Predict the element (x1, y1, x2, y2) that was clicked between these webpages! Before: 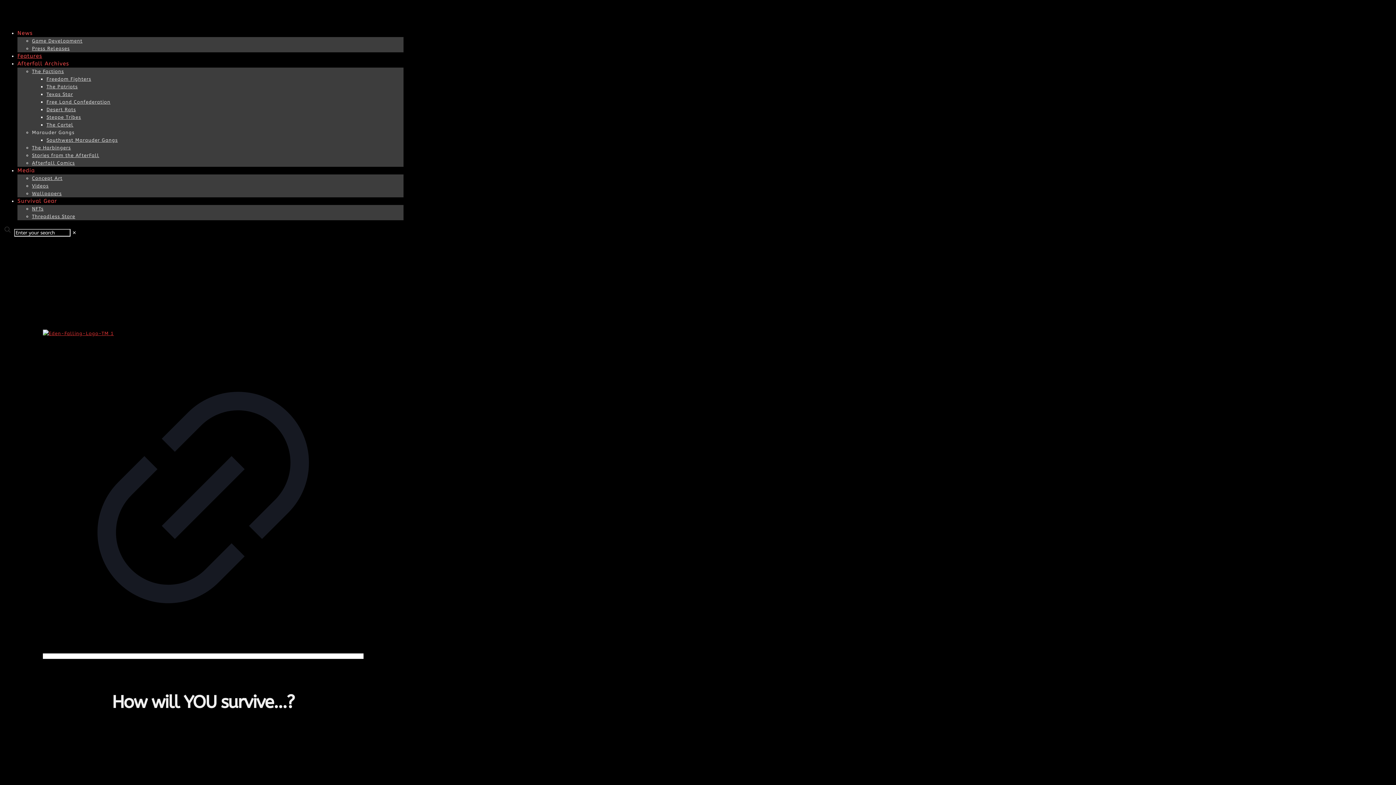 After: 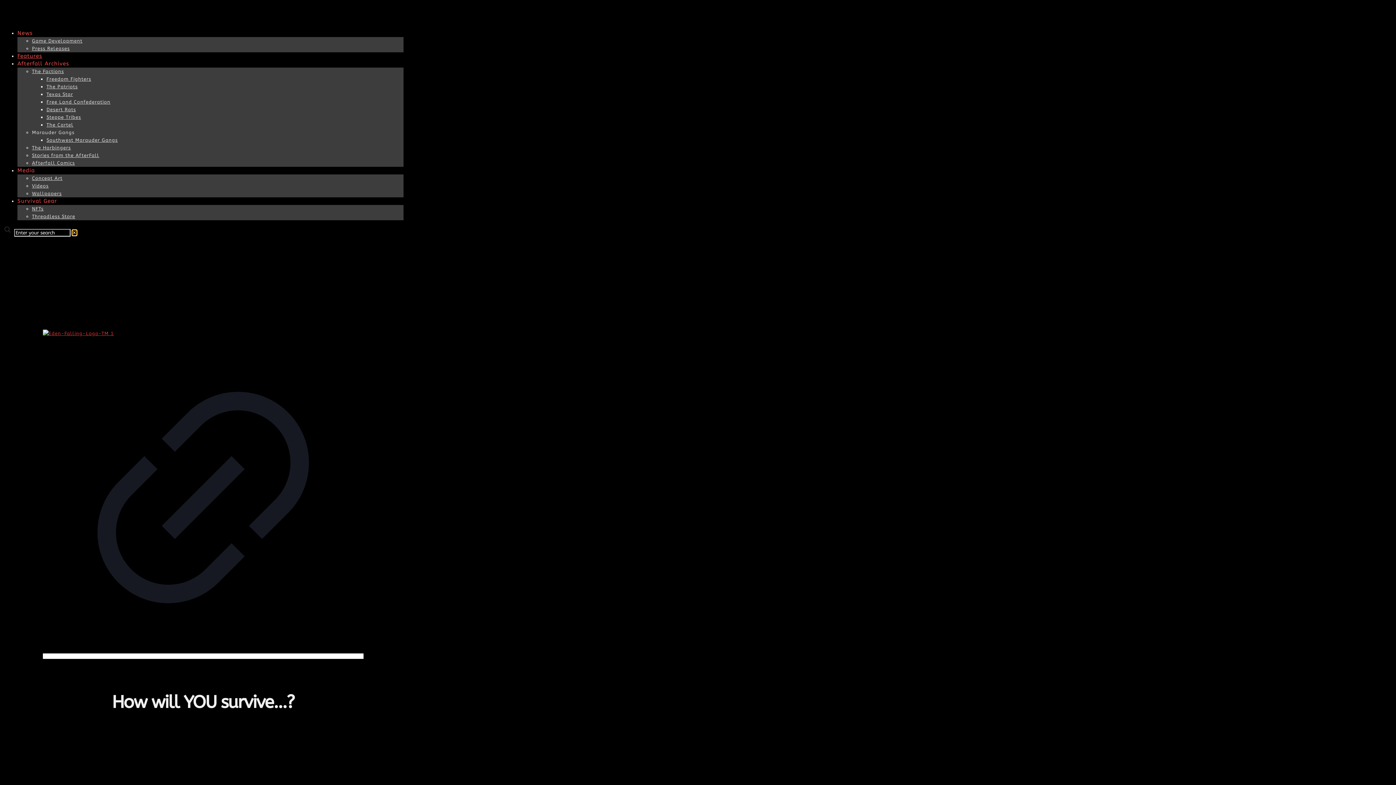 Action: label: ✕ bbox: (72, 230, 76, 235)